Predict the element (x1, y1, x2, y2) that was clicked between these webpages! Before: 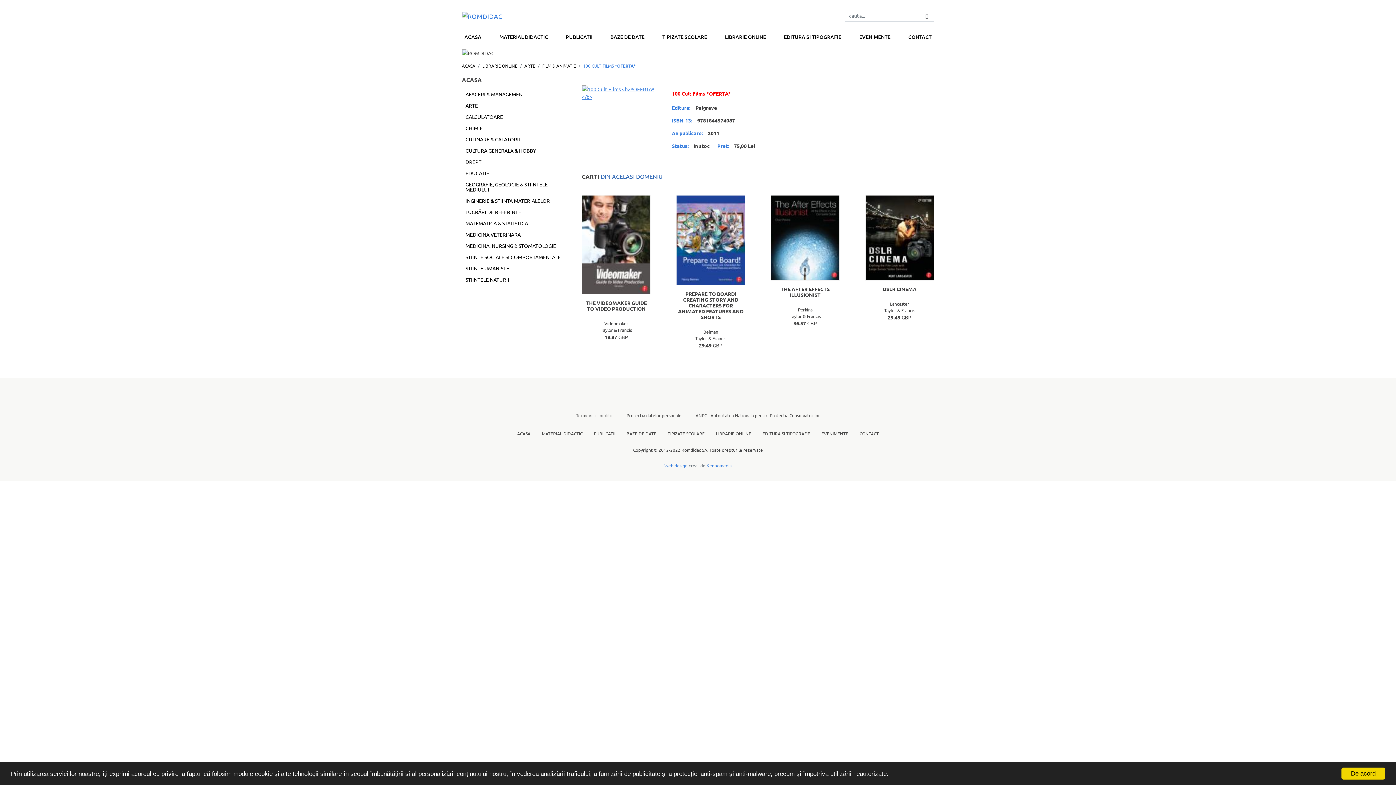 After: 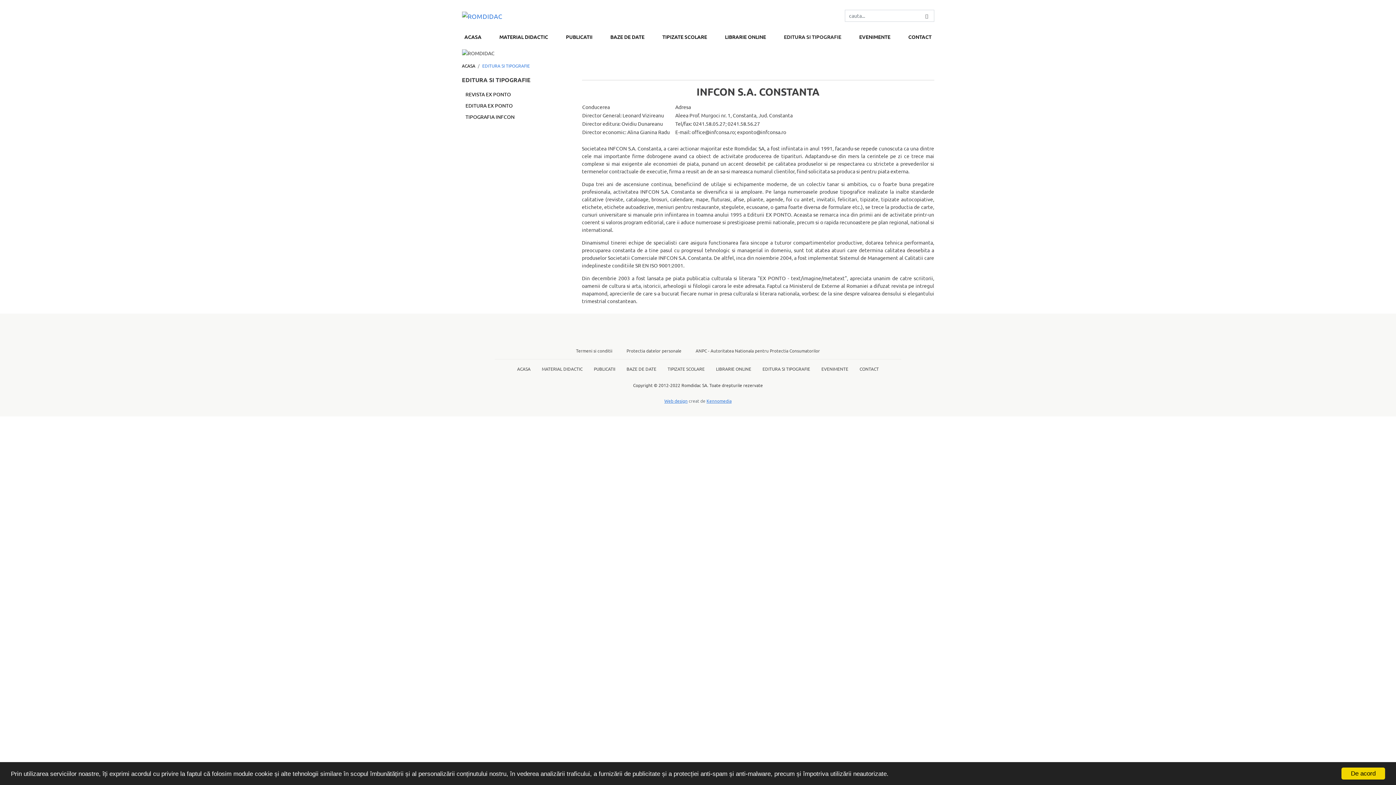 Action: bbox: (781, 30, 844, 43) label: EDITURA SI TIPOGRAFIE